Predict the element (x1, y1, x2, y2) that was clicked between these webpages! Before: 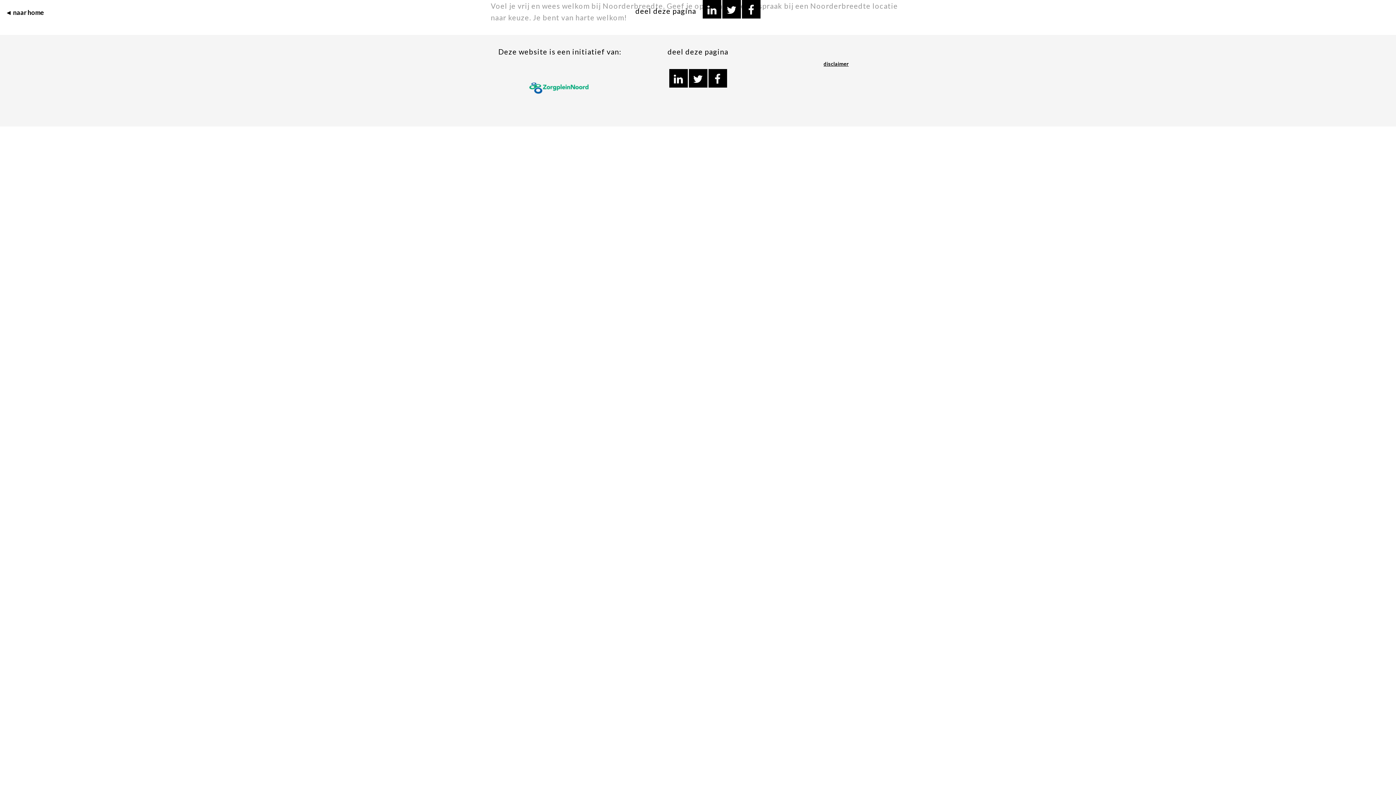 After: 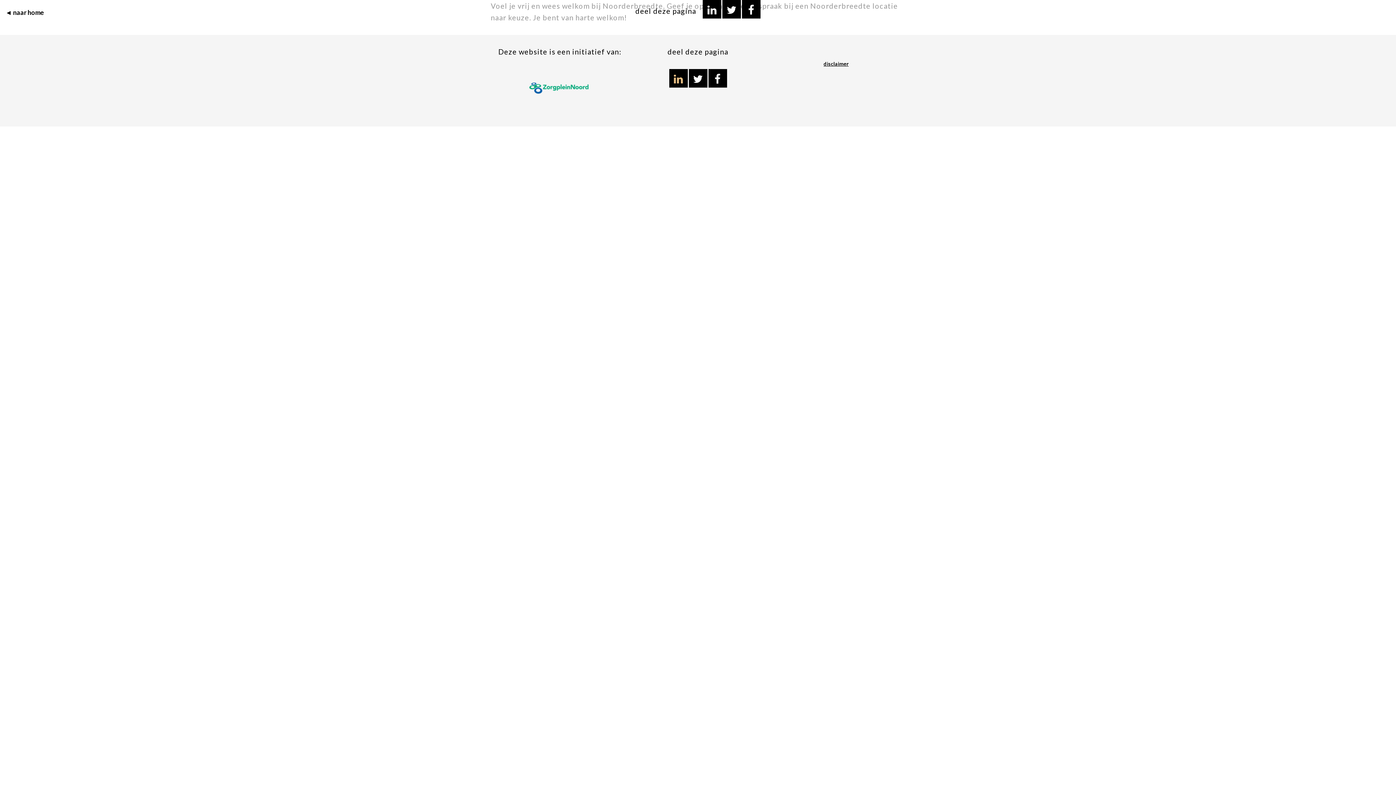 Action: bbox: (669, 69, 687, 87)